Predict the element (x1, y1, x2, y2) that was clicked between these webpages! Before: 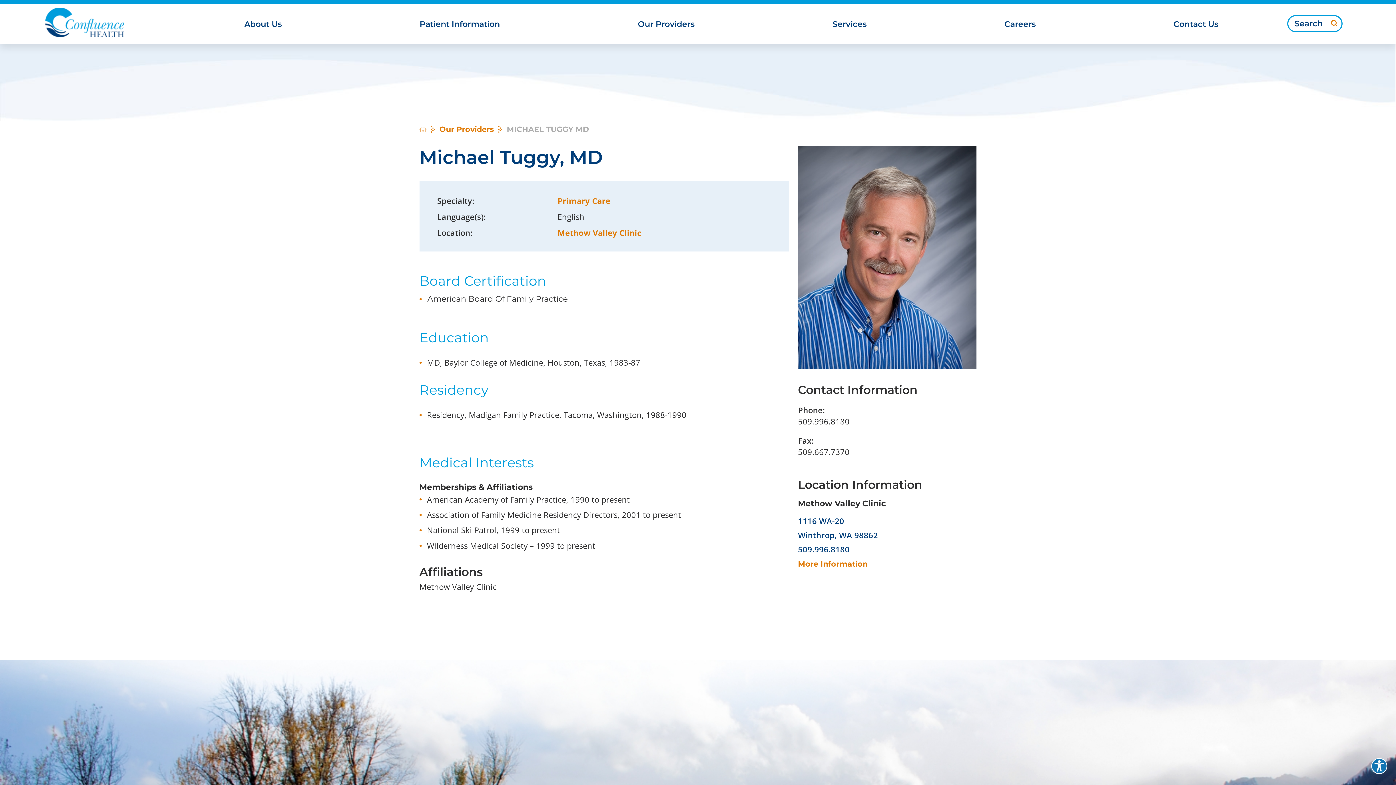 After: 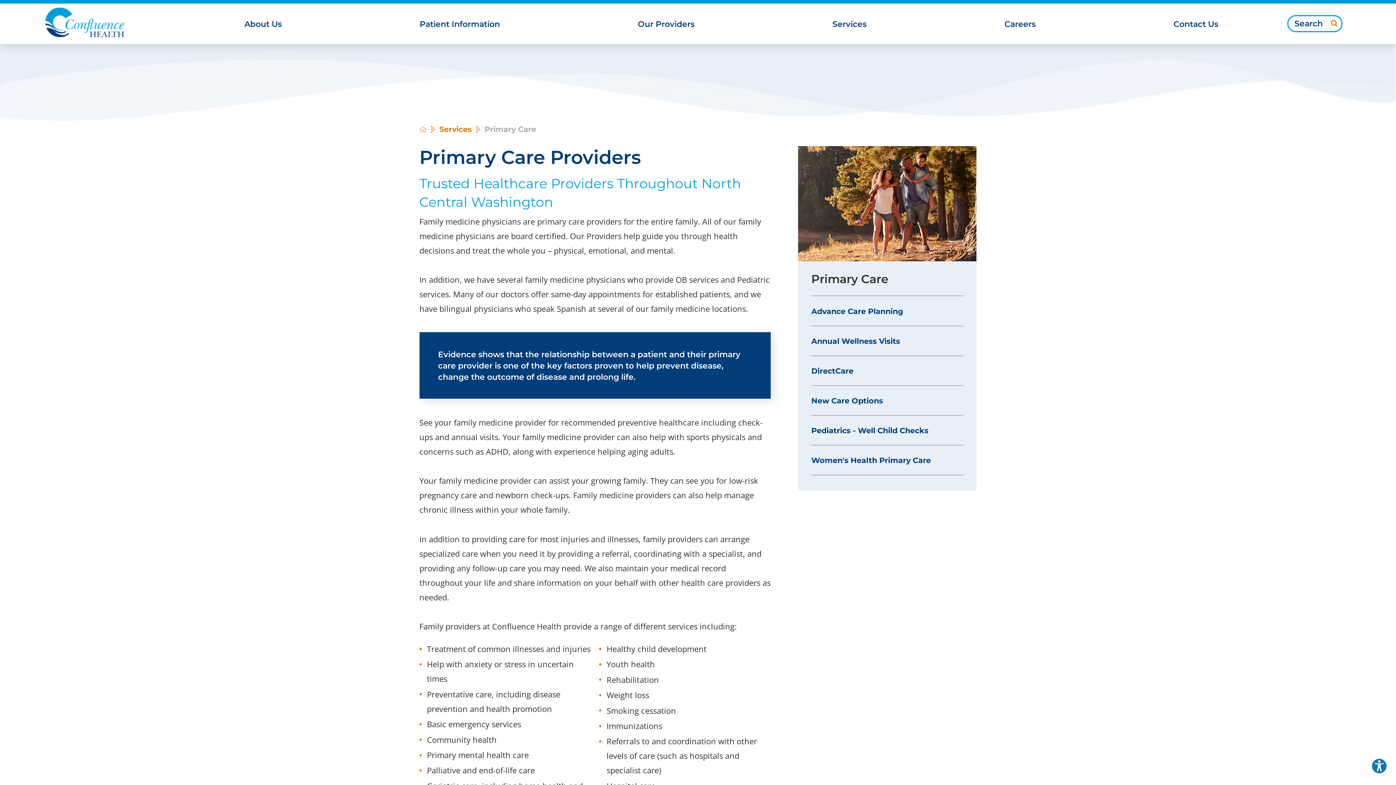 Action: bbox: (557, 195, 610, 206) label: Primary Care